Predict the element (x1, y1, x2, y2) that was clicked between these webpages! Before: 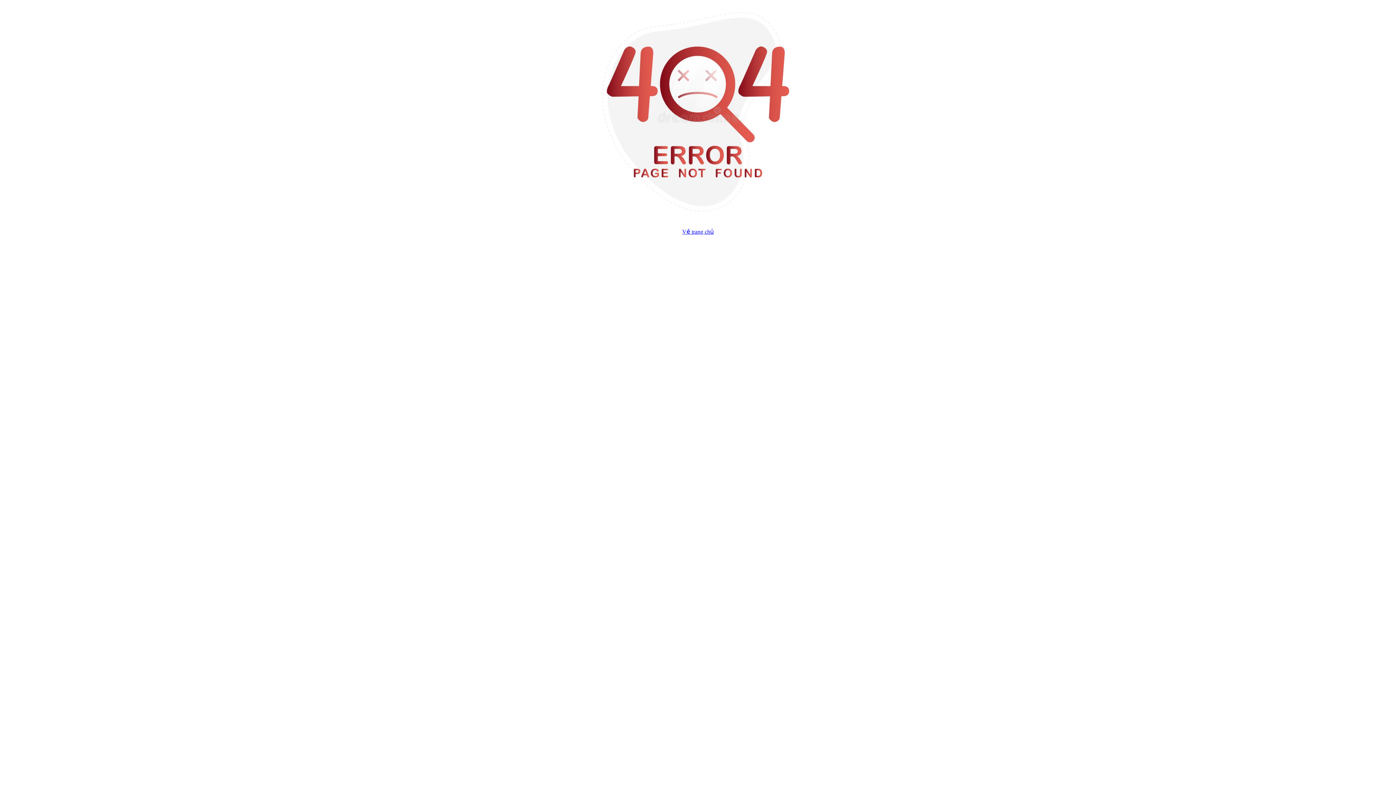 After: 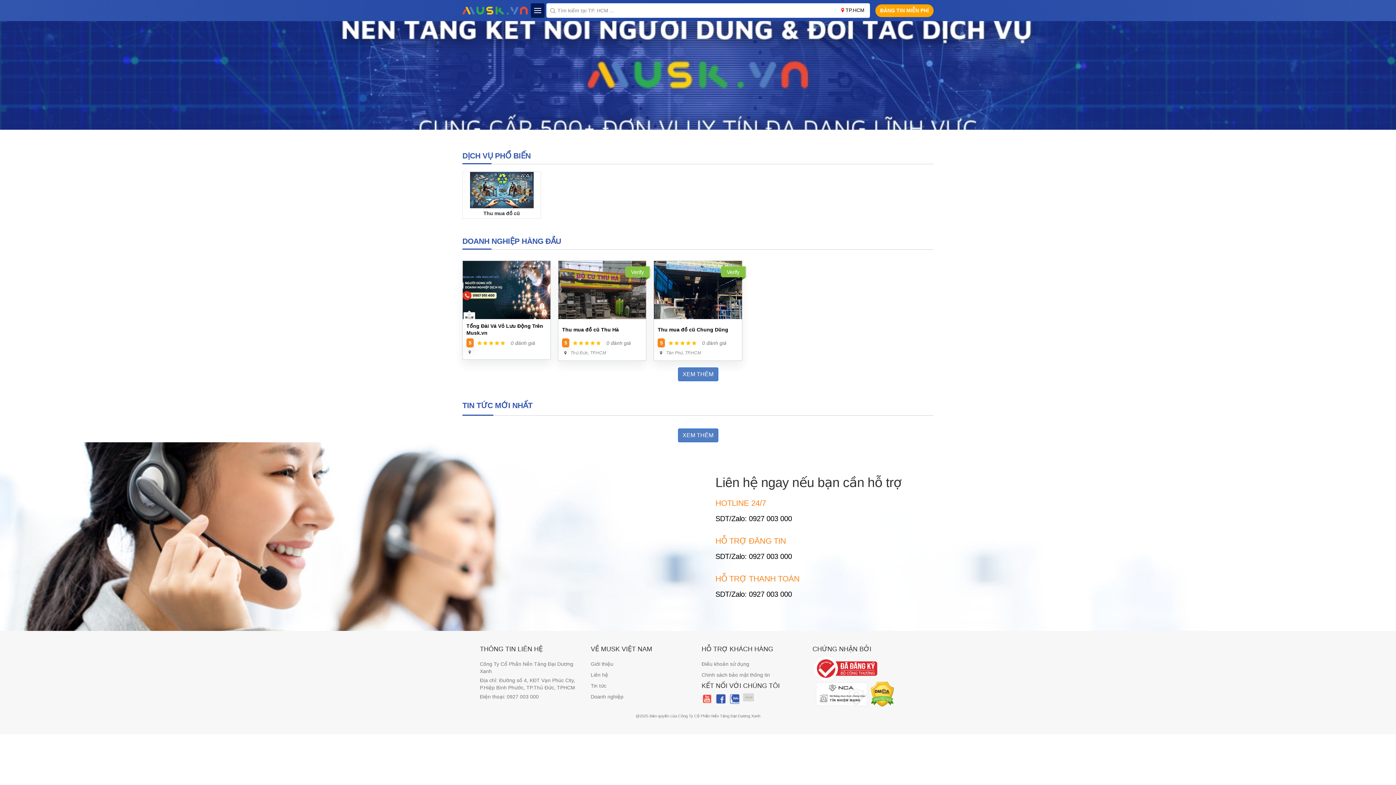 Action: bbox: (682, 228, 714, 234) label: Về trang chủ